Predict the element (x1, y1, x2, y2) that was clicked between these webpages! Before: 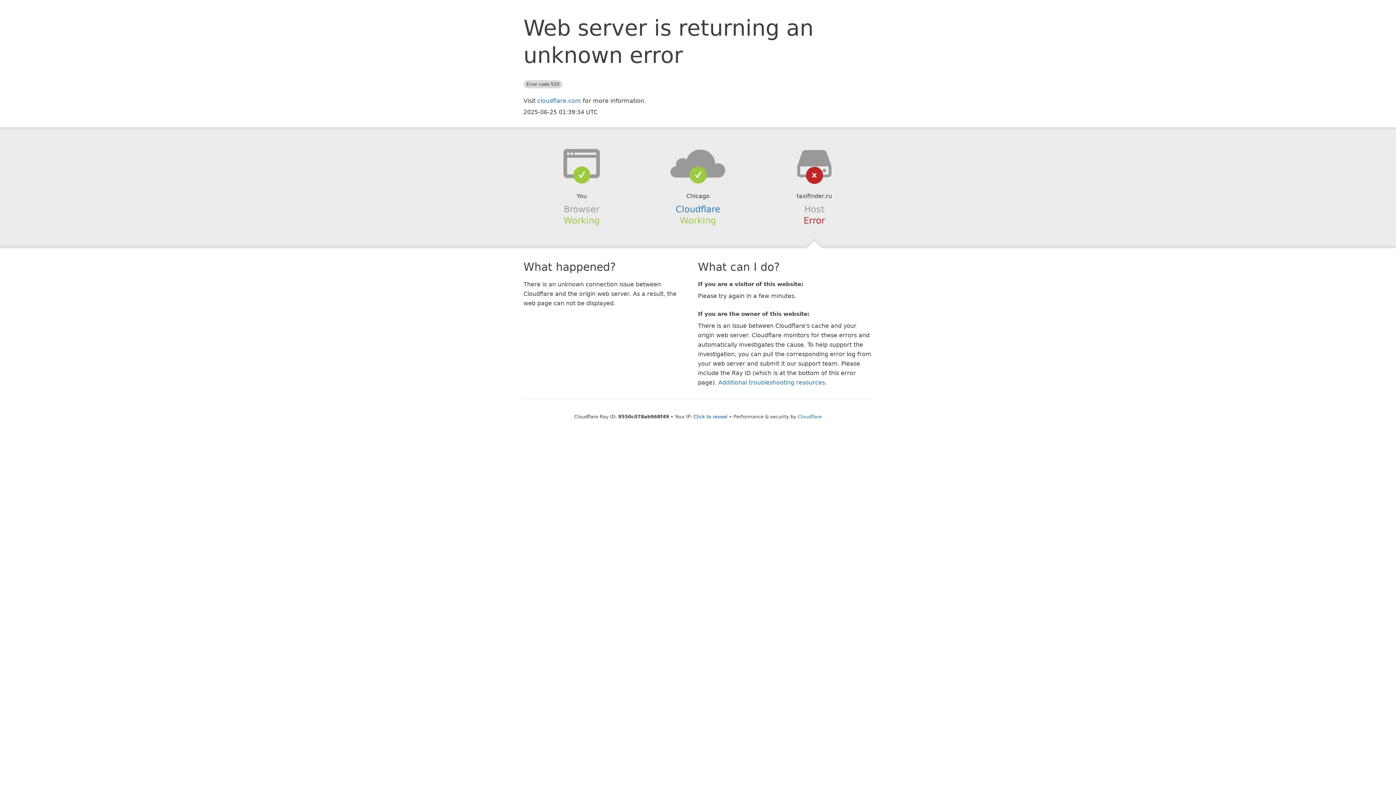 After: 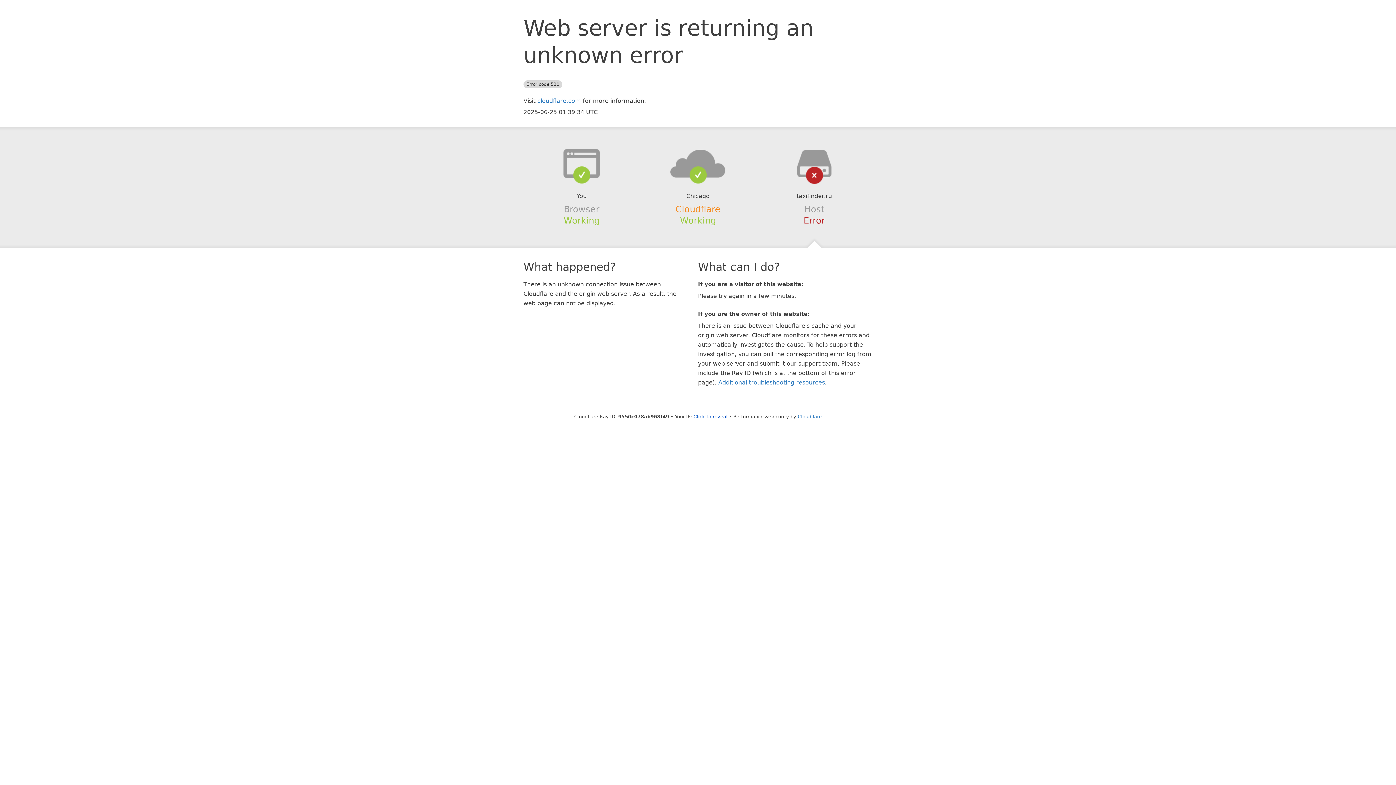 Action: label: Cloudflare bbox: (675, 204, 720, 214)